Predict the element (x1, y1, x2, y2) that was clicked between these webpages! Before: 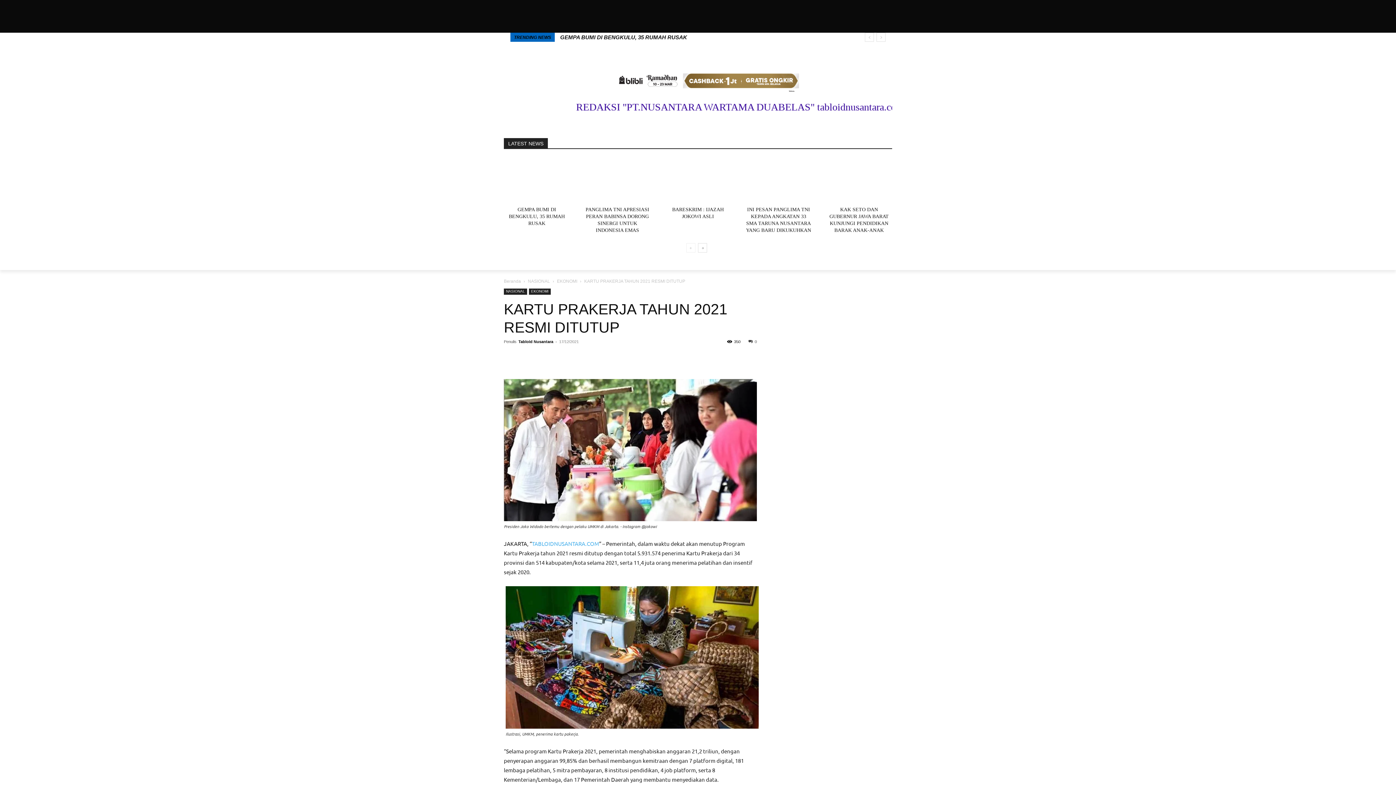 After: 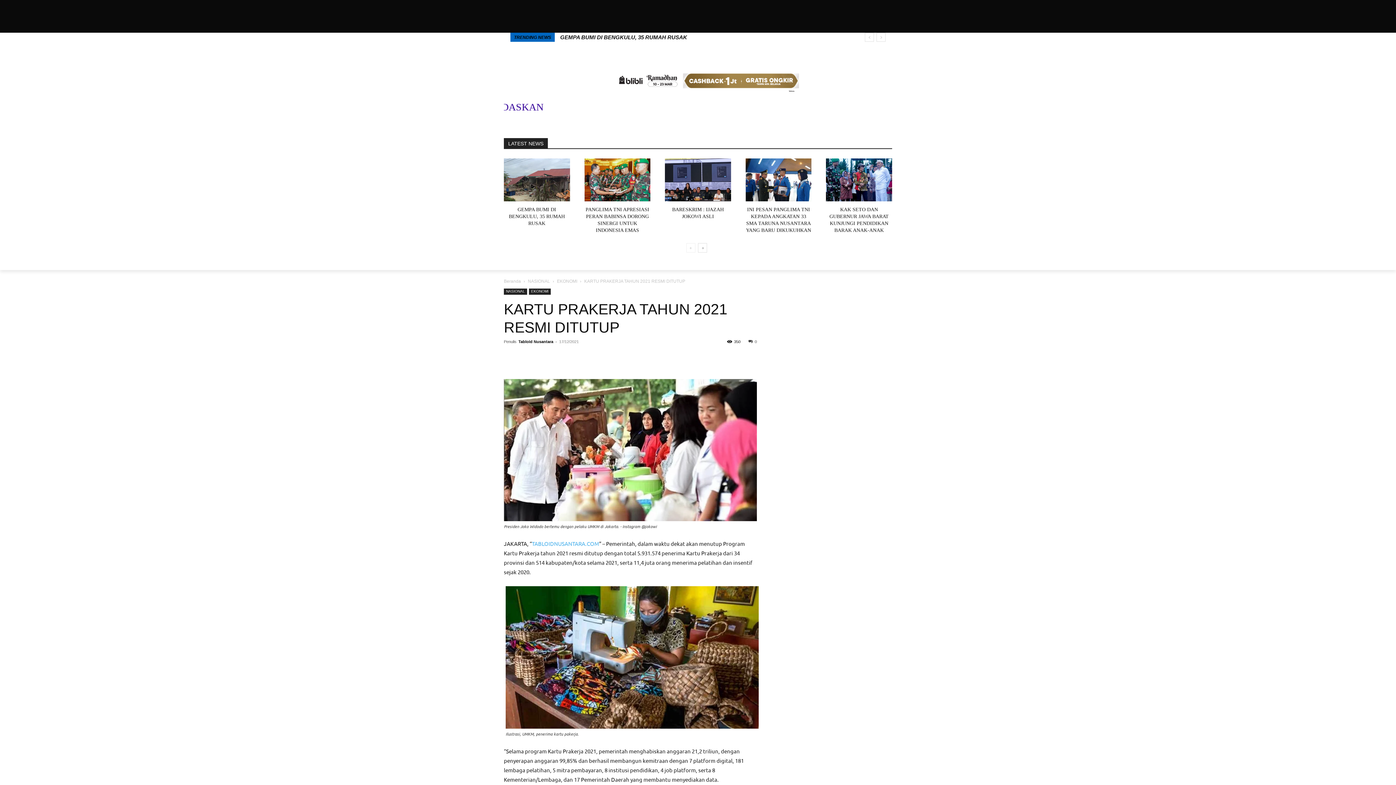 Action: label: TEKNOLOGI bbox: (836, 130, 863, 135)